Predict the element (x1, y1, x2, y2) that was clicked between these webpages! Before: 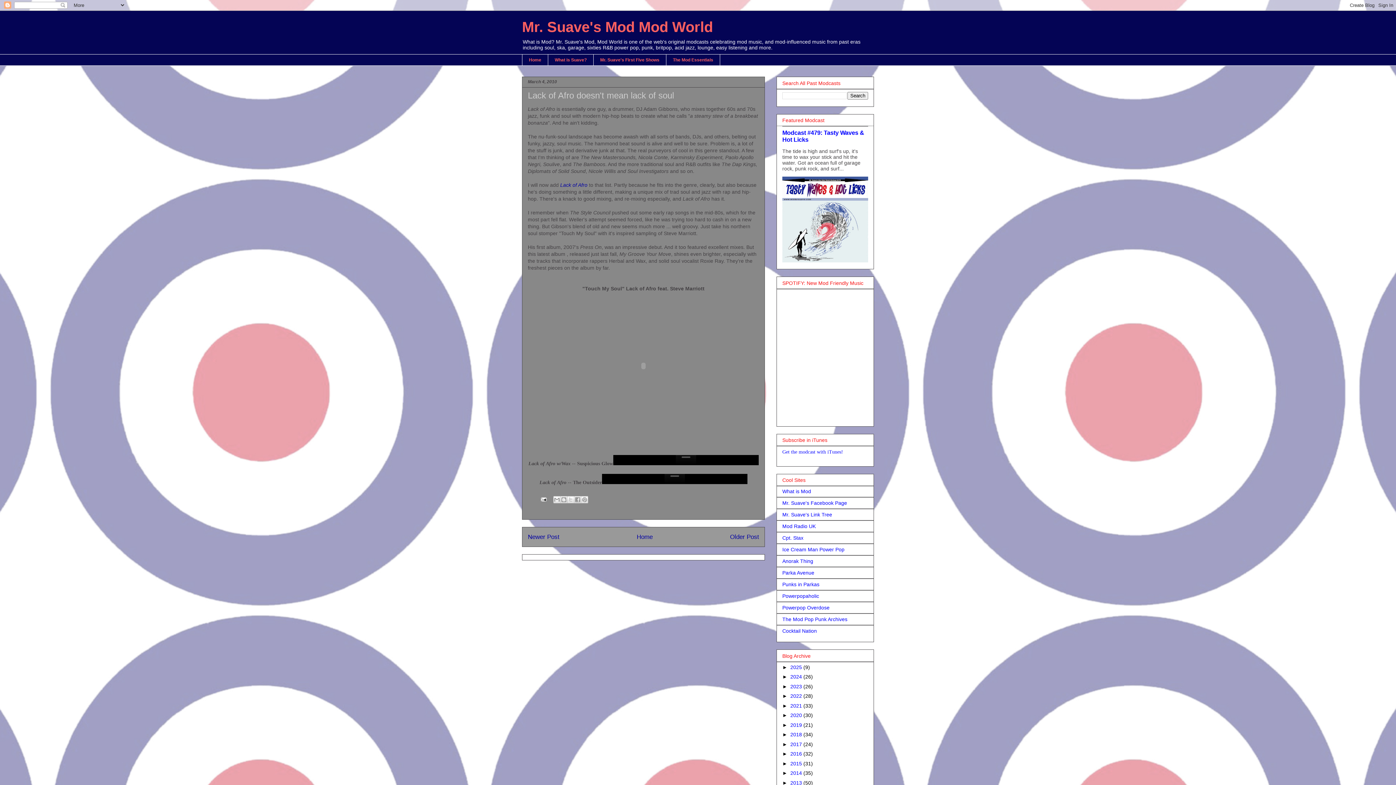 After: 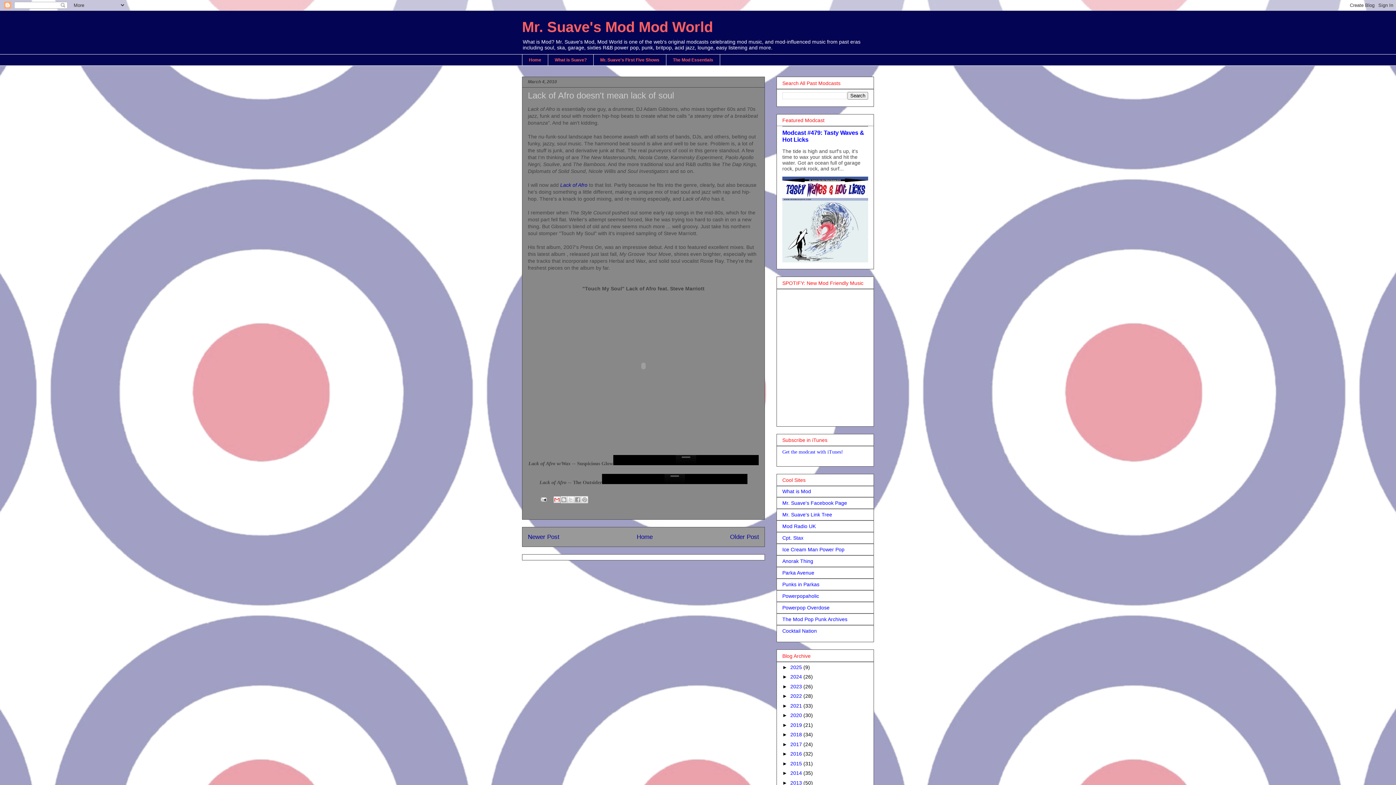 Action: bbox: (553, 496, 560, 503) label: Email This